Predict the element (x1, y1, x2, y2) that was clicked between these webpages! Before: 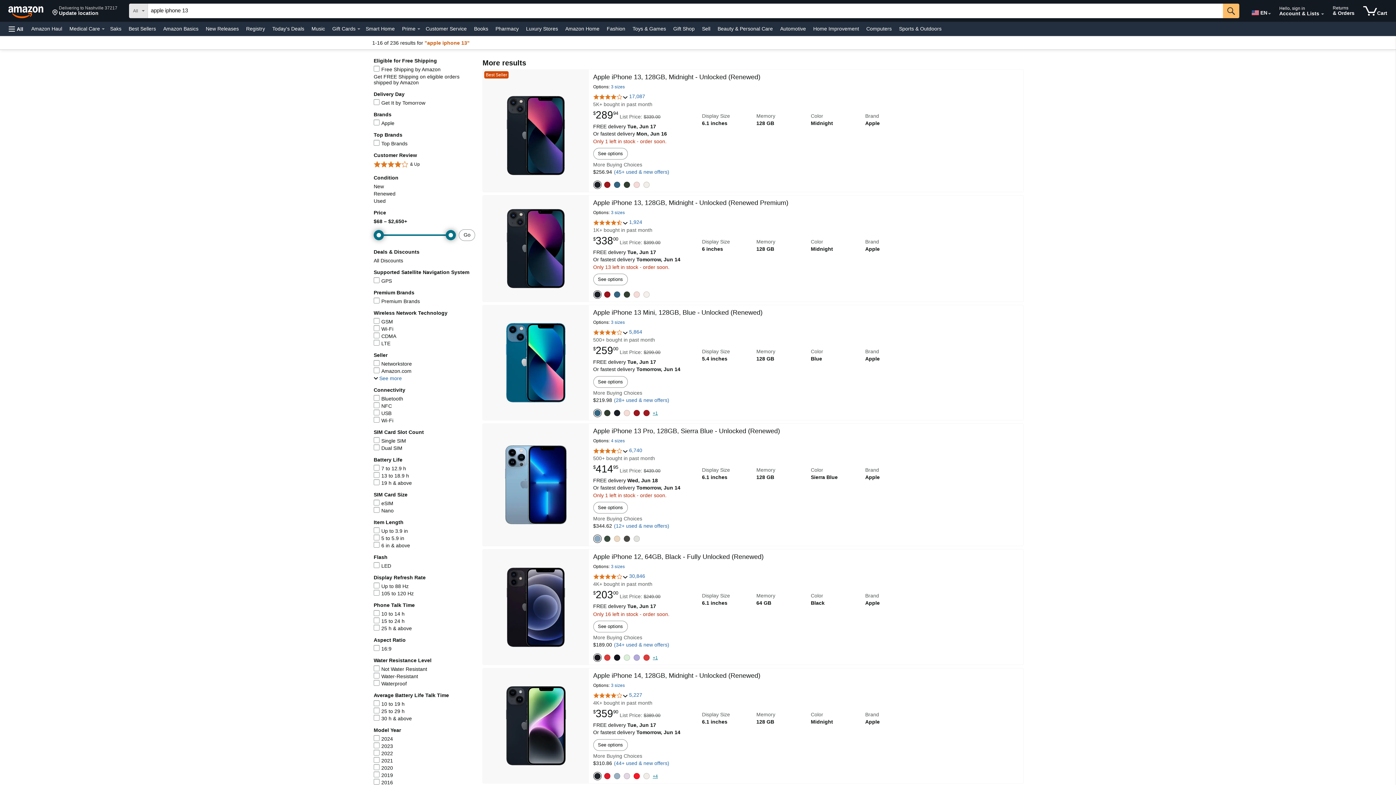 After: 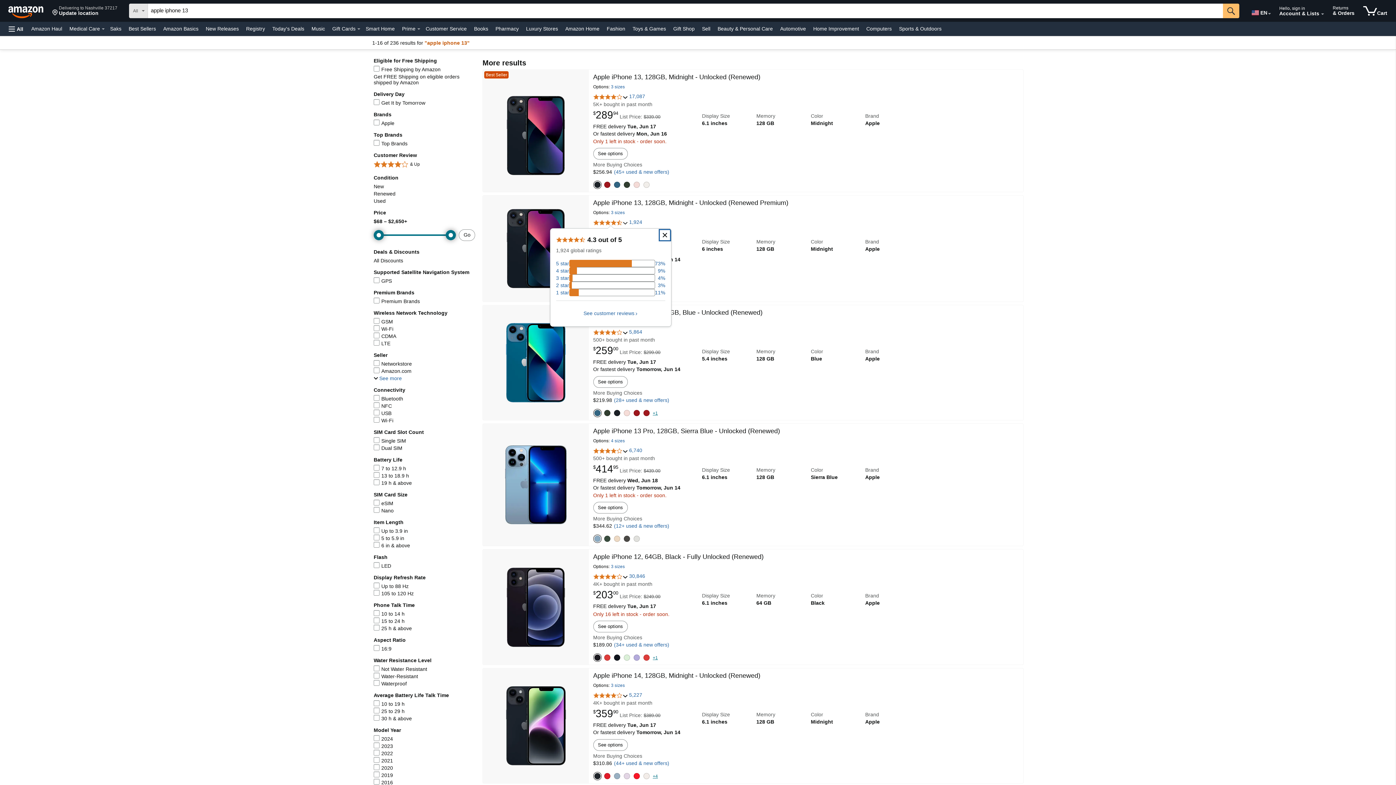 Action: label: 4.3 out of 5 stars, rating details bbox: (593, 219, 628, 226)